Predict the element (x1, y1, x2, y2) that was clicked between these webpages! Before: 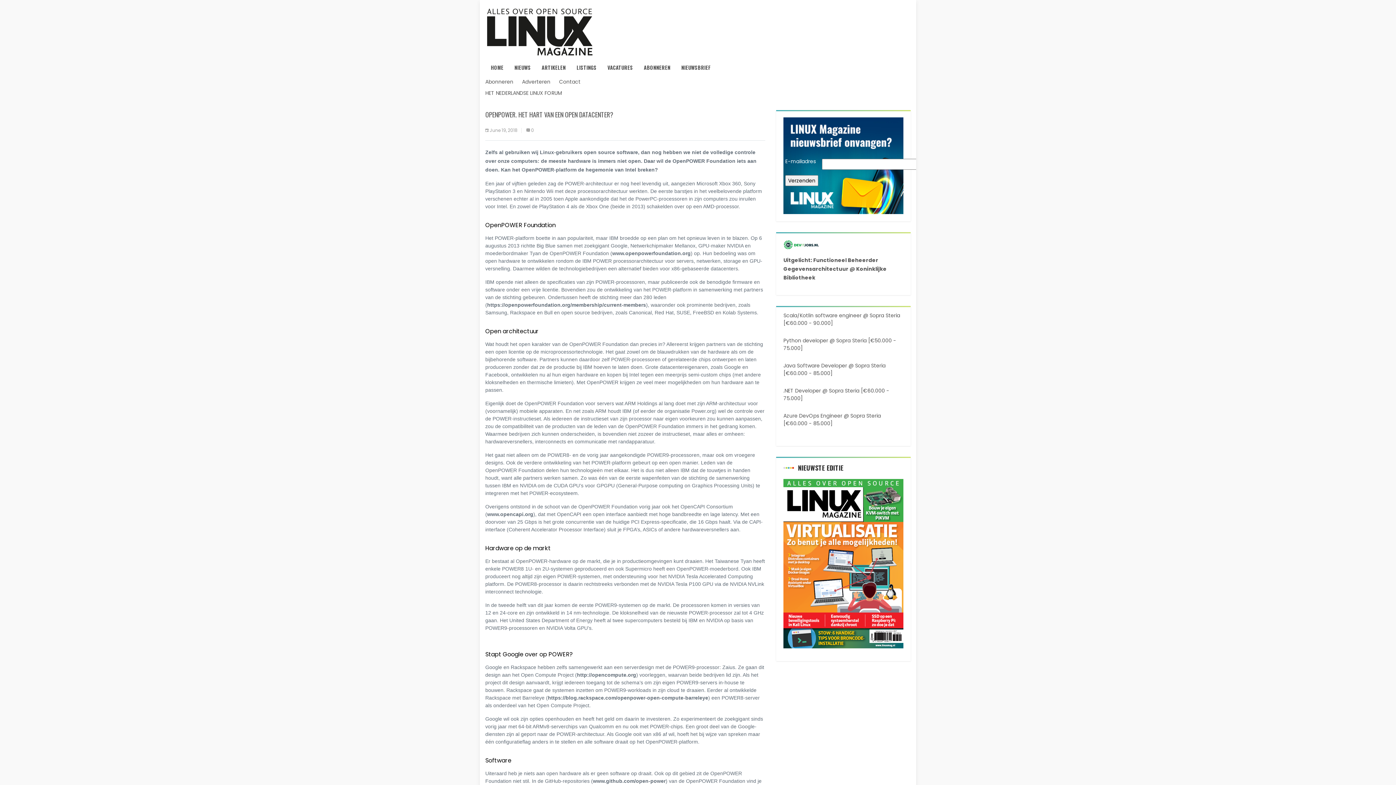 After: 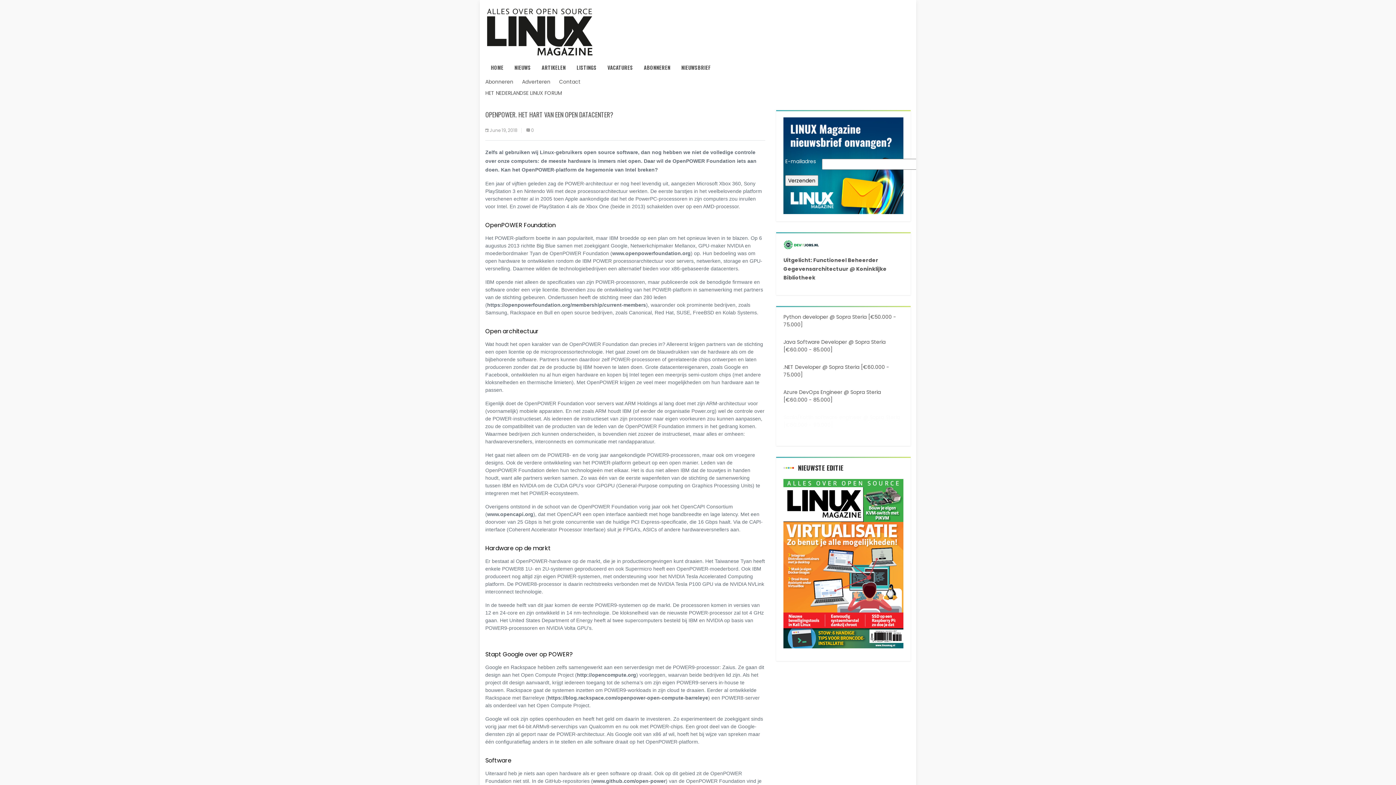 Action: bbox: (485, 86, 910, 99) label: HET NEDERLANDSE LINUX FORUM